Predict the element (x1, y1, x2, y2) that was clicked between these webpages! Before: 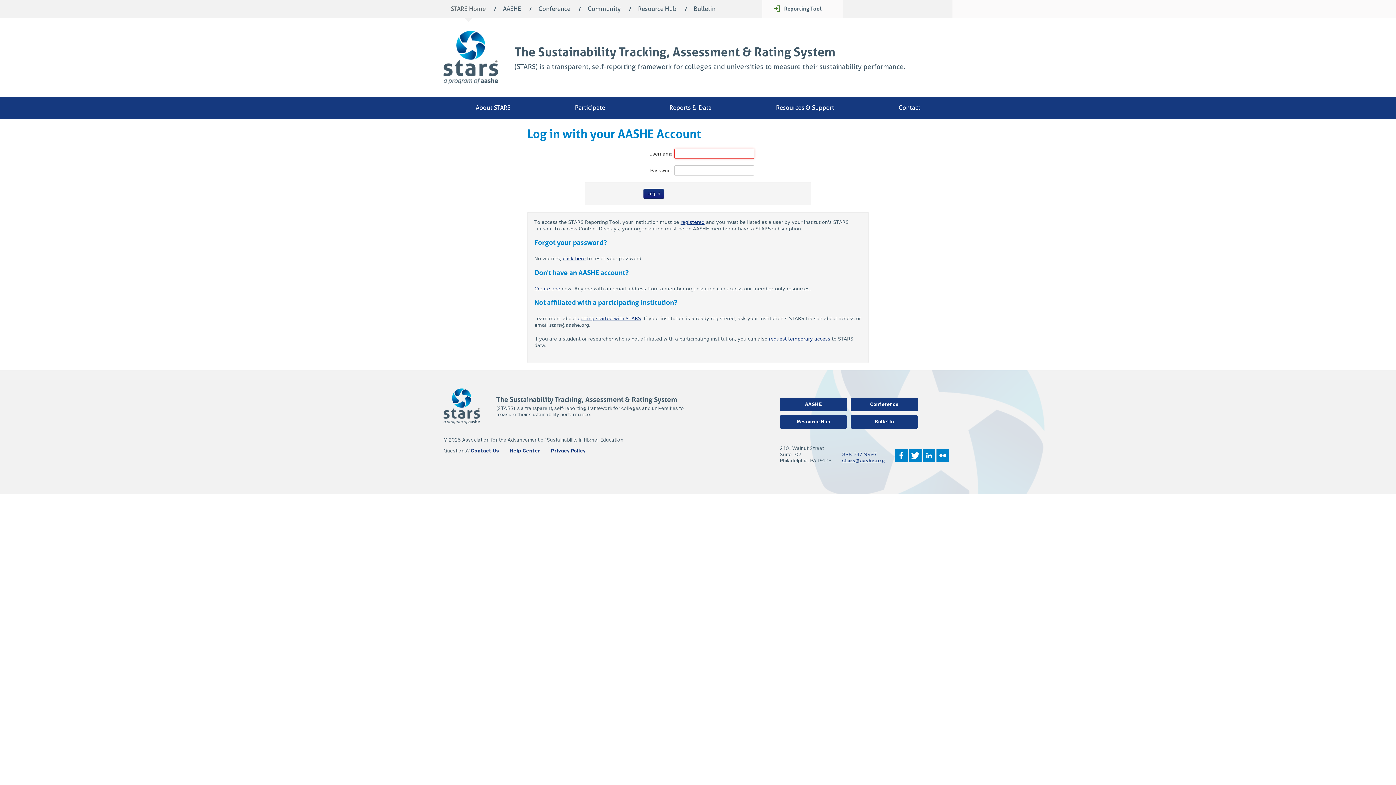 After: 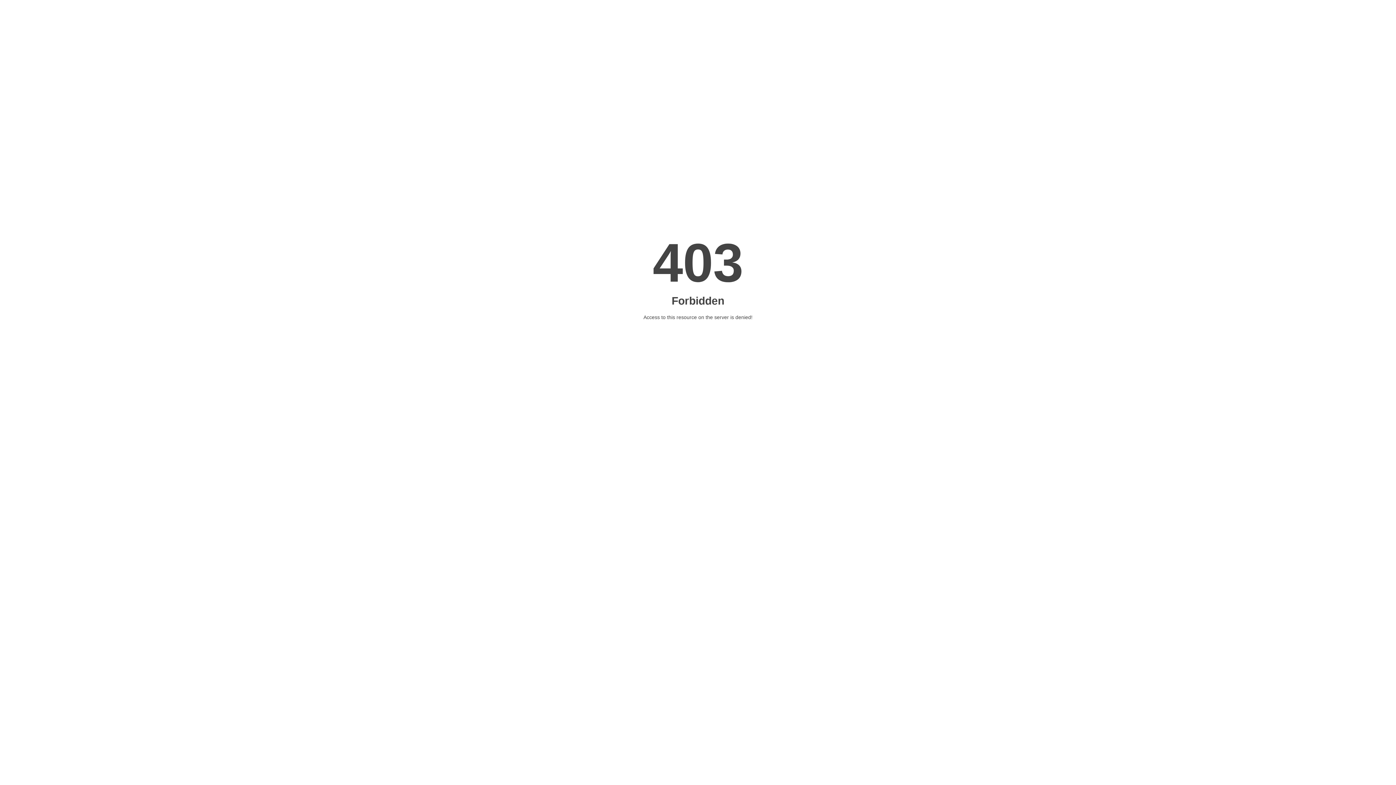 Action: bbox: (656, 96, 724, 118) label: Reports & Data